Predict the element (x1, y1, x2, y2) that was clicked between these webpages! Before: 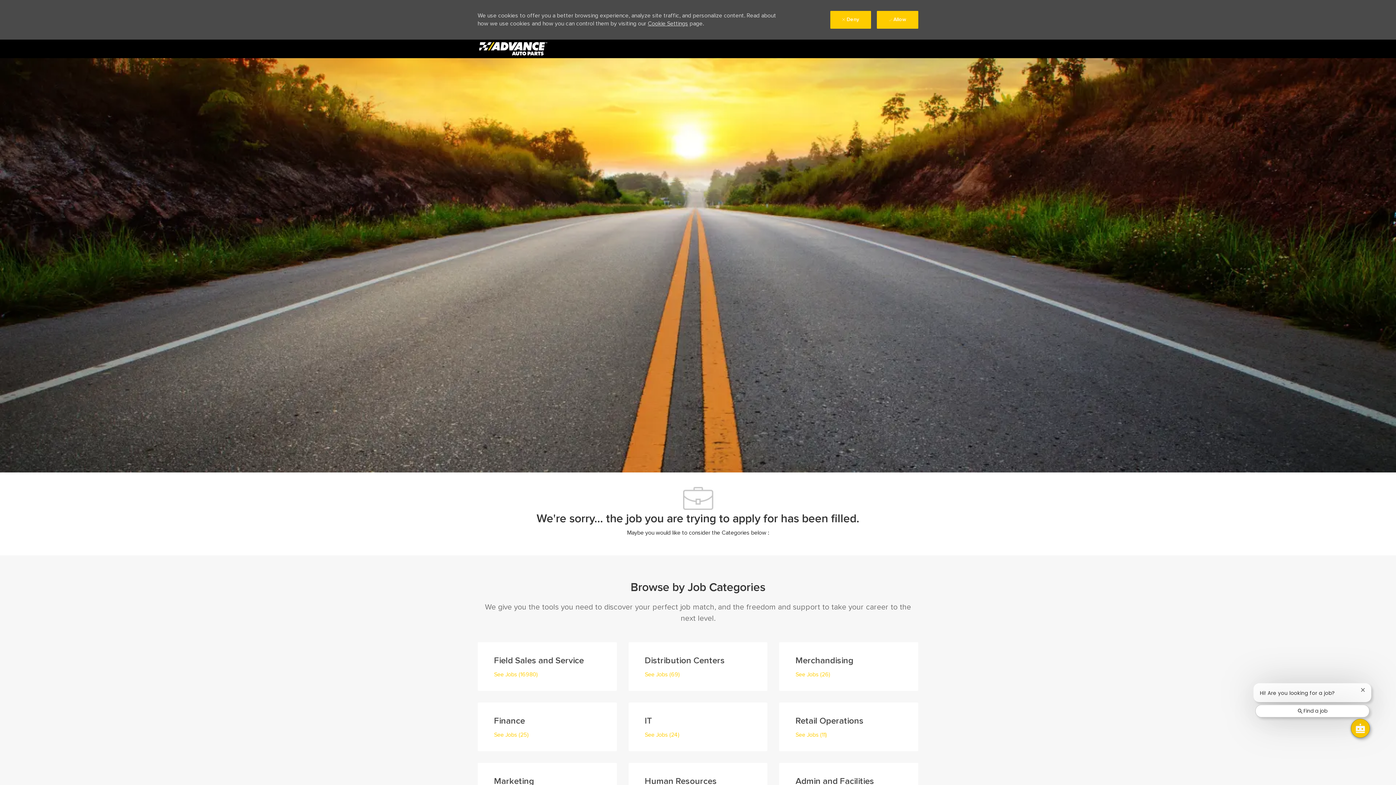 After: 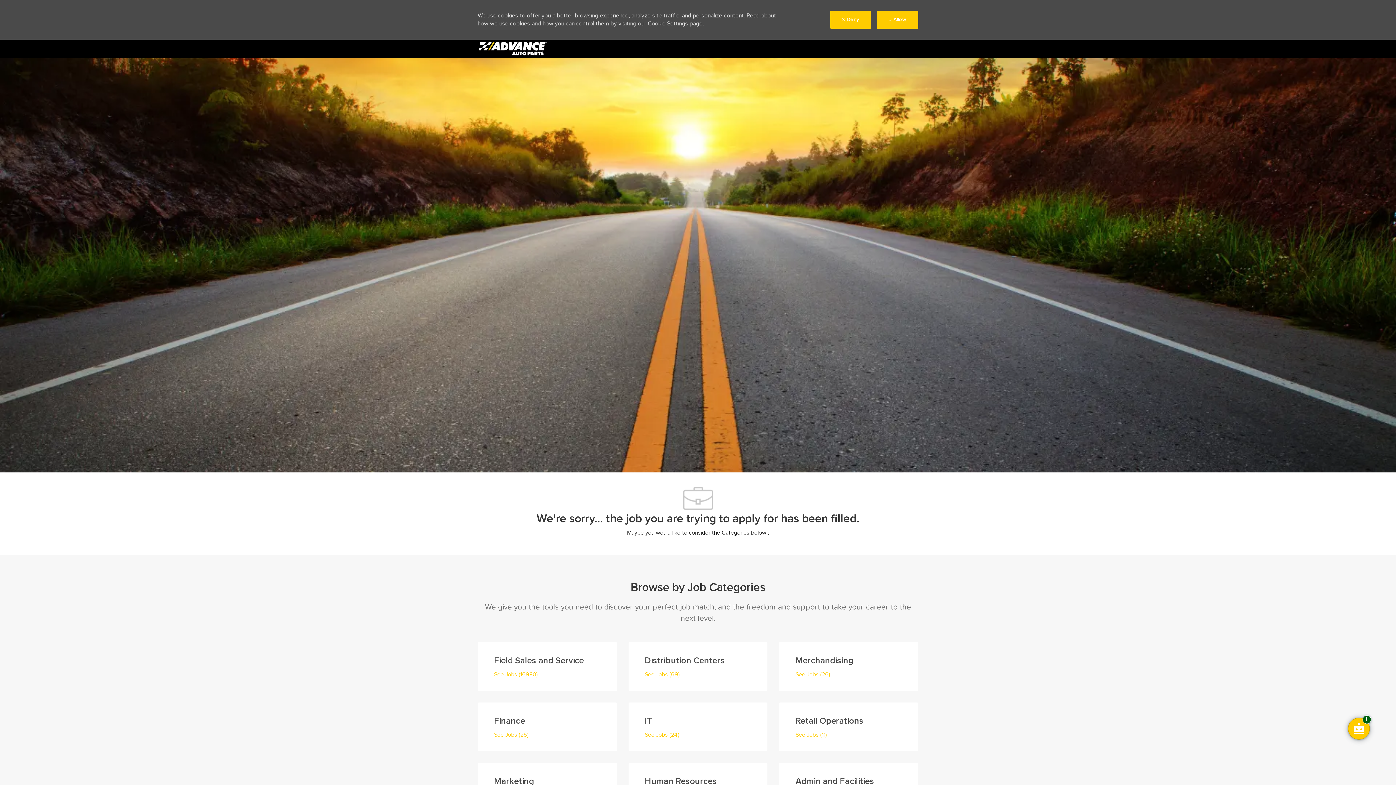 Action: label: Close chatbot notification bbox: (1360, 688, 1365, 692)